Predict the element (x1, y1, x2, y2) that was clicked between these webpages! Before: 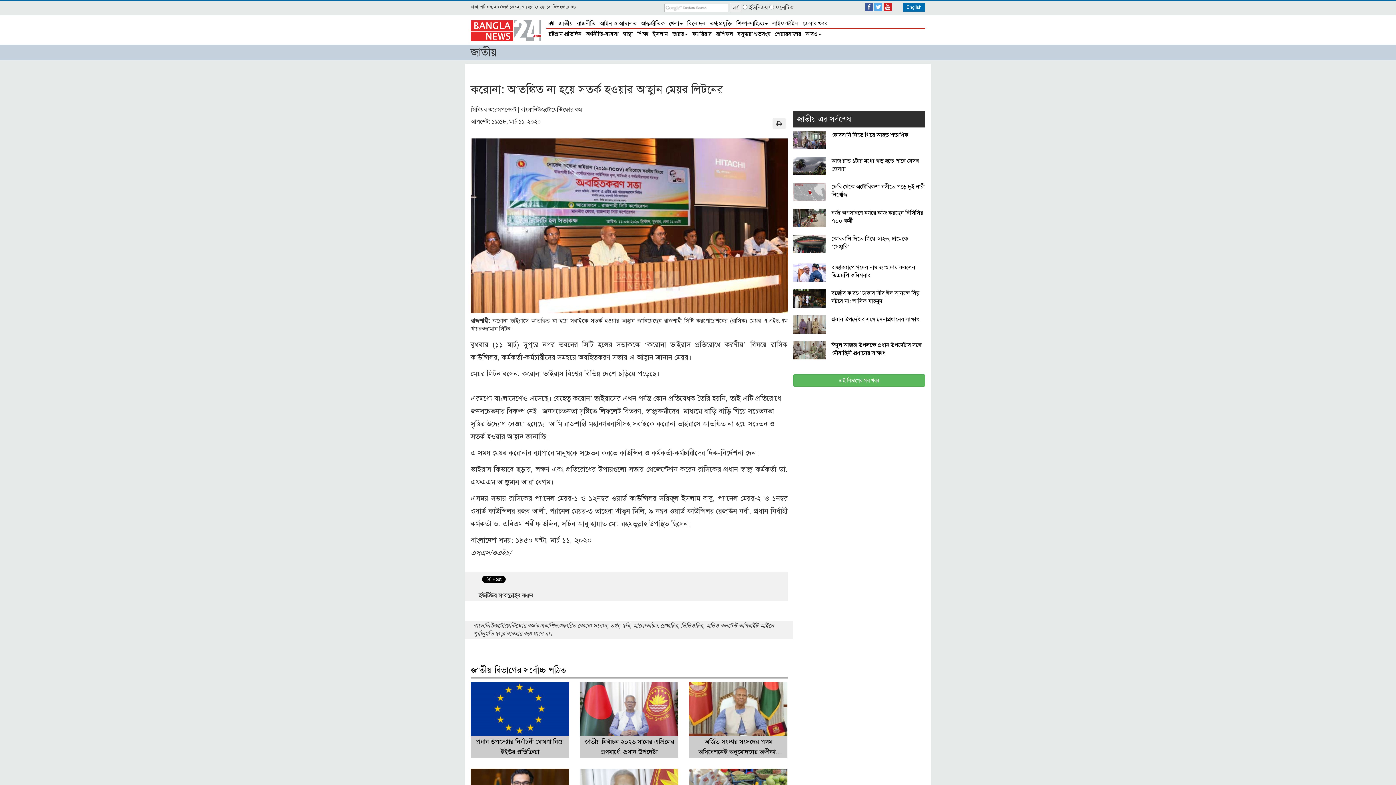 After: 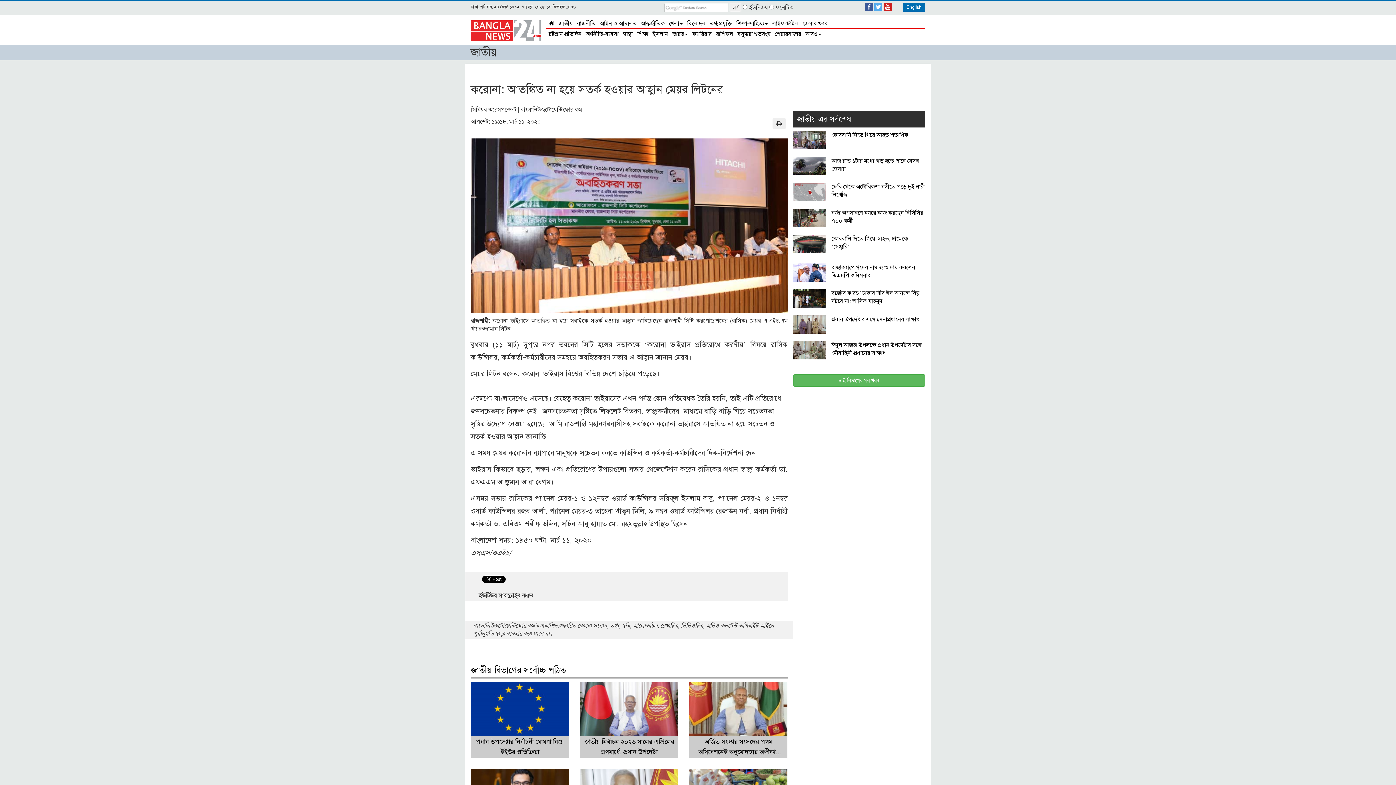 Action: bbox: (884, 2, 892, 10)